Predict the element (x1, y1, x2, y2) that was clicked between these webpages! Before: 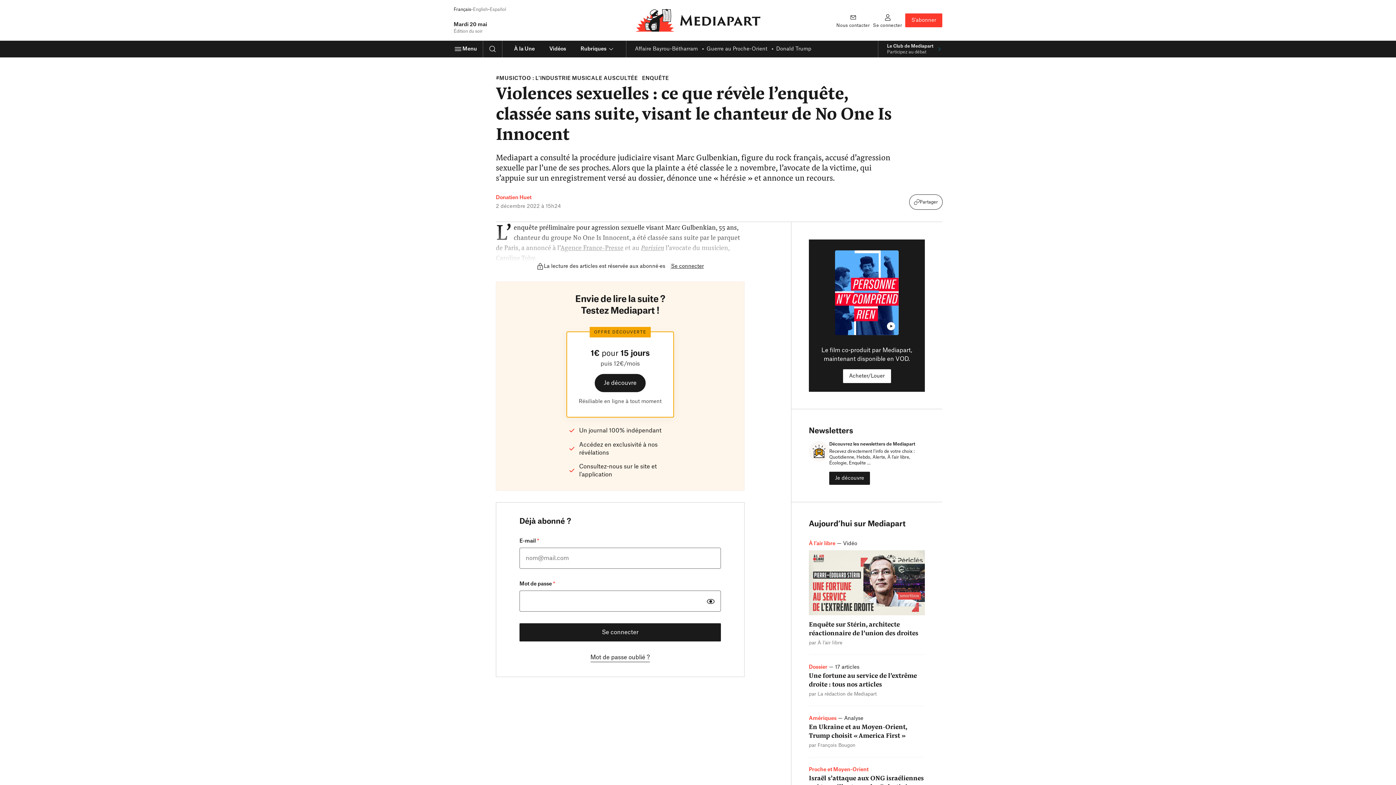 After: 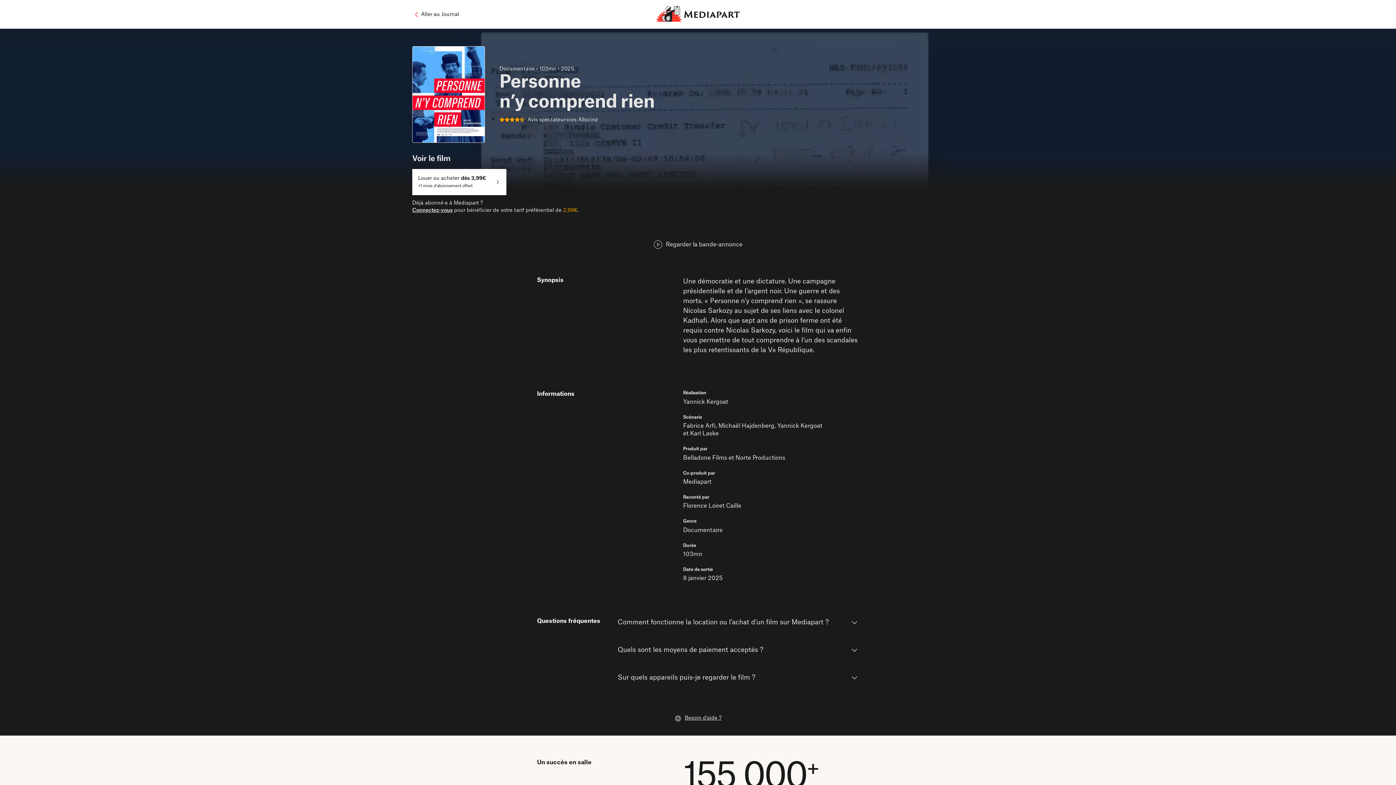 Action: bbox: (843, 369, 891, 383) label: Acheter/Louer